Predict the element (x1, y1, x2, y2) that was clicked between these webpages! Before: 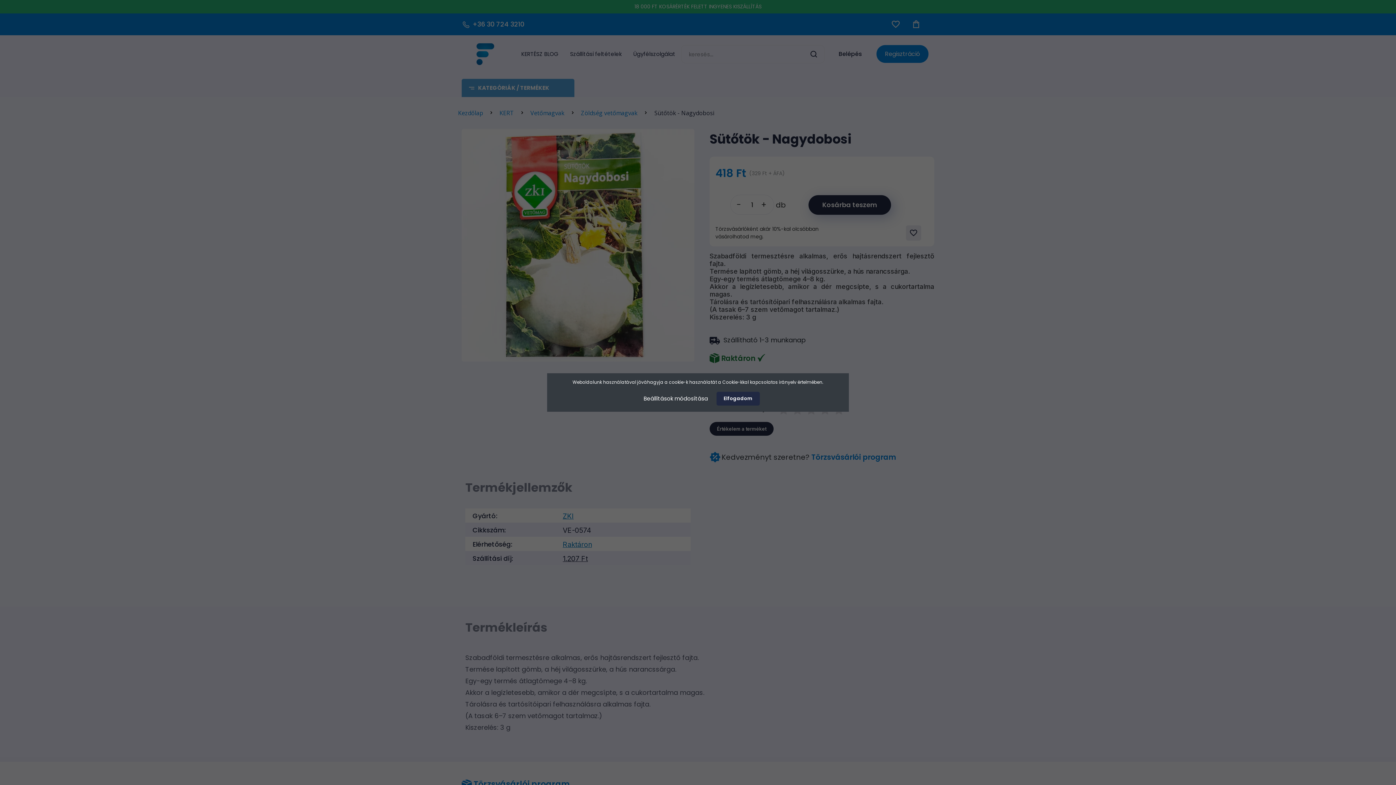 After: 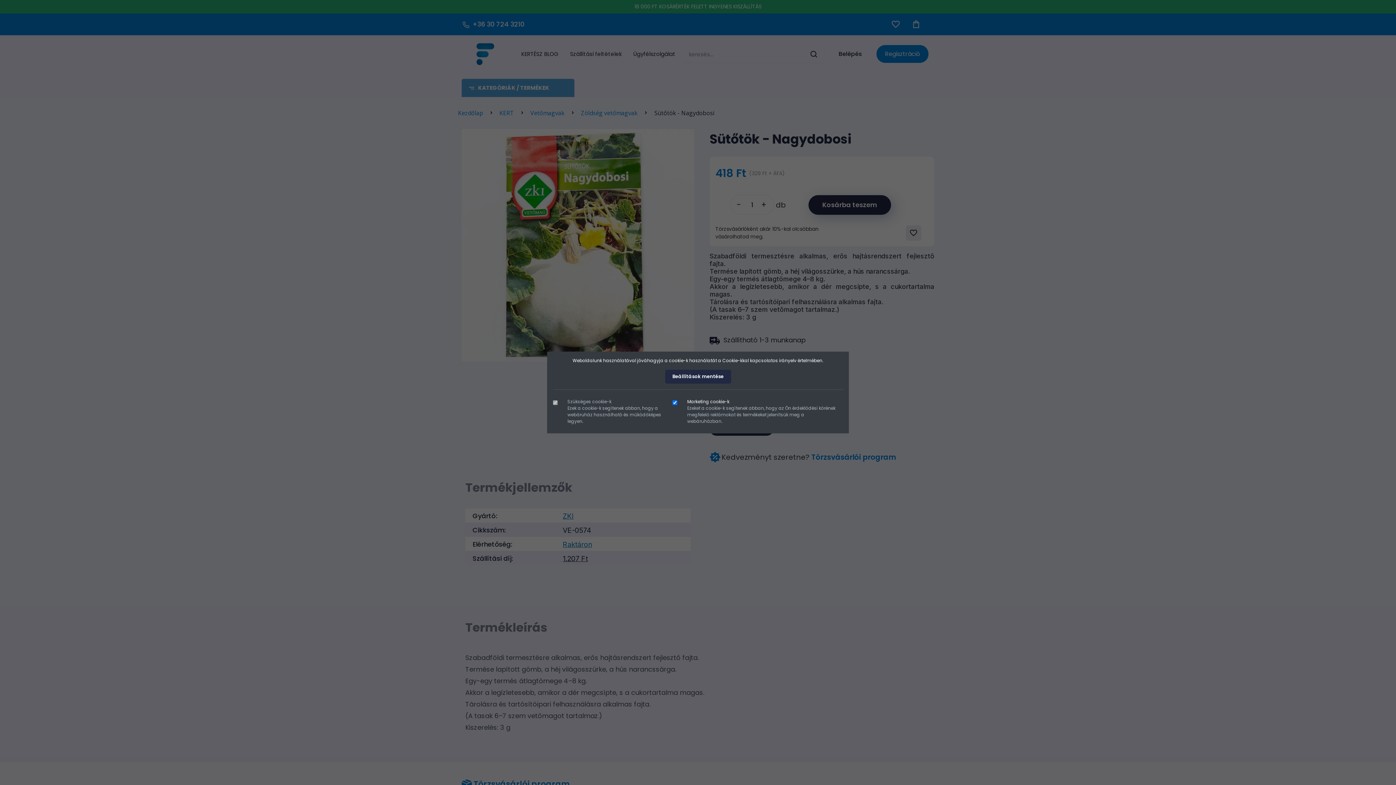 Action: bbox: (636, 391, 715, 406) label: Beállítások módosítása